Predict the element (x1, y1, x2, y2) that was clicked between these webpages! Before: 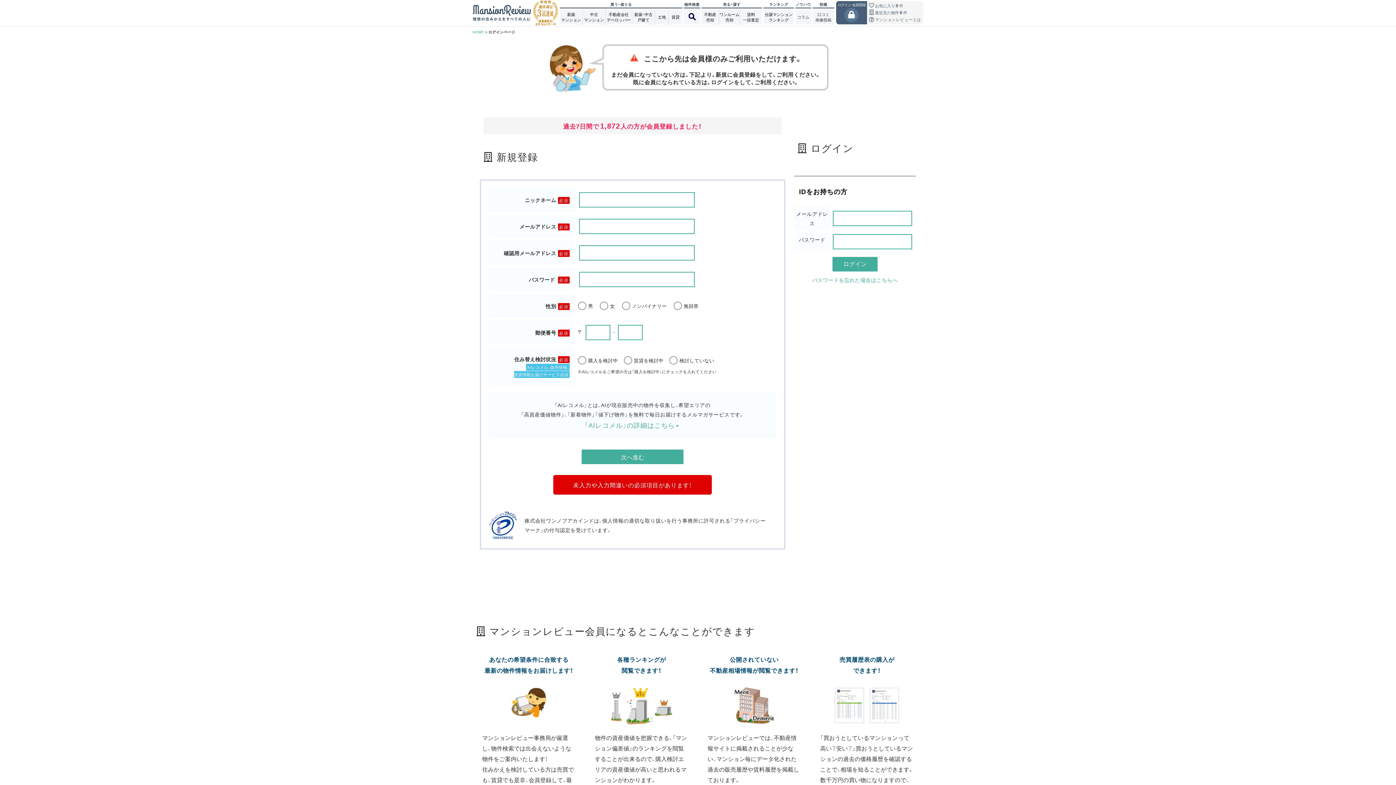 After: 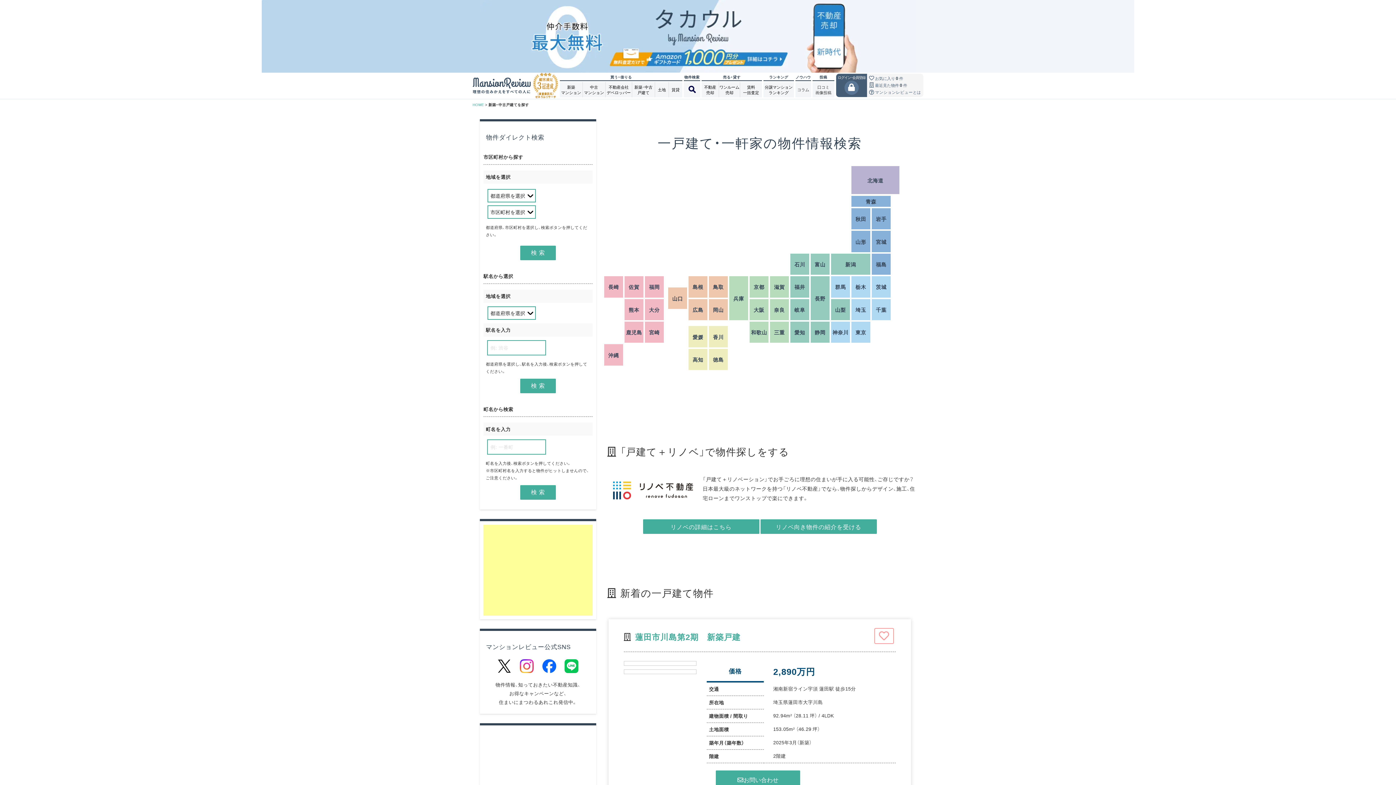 Action: label: 新築･中古
戸建て bbox: (632, 9, 654, 24)